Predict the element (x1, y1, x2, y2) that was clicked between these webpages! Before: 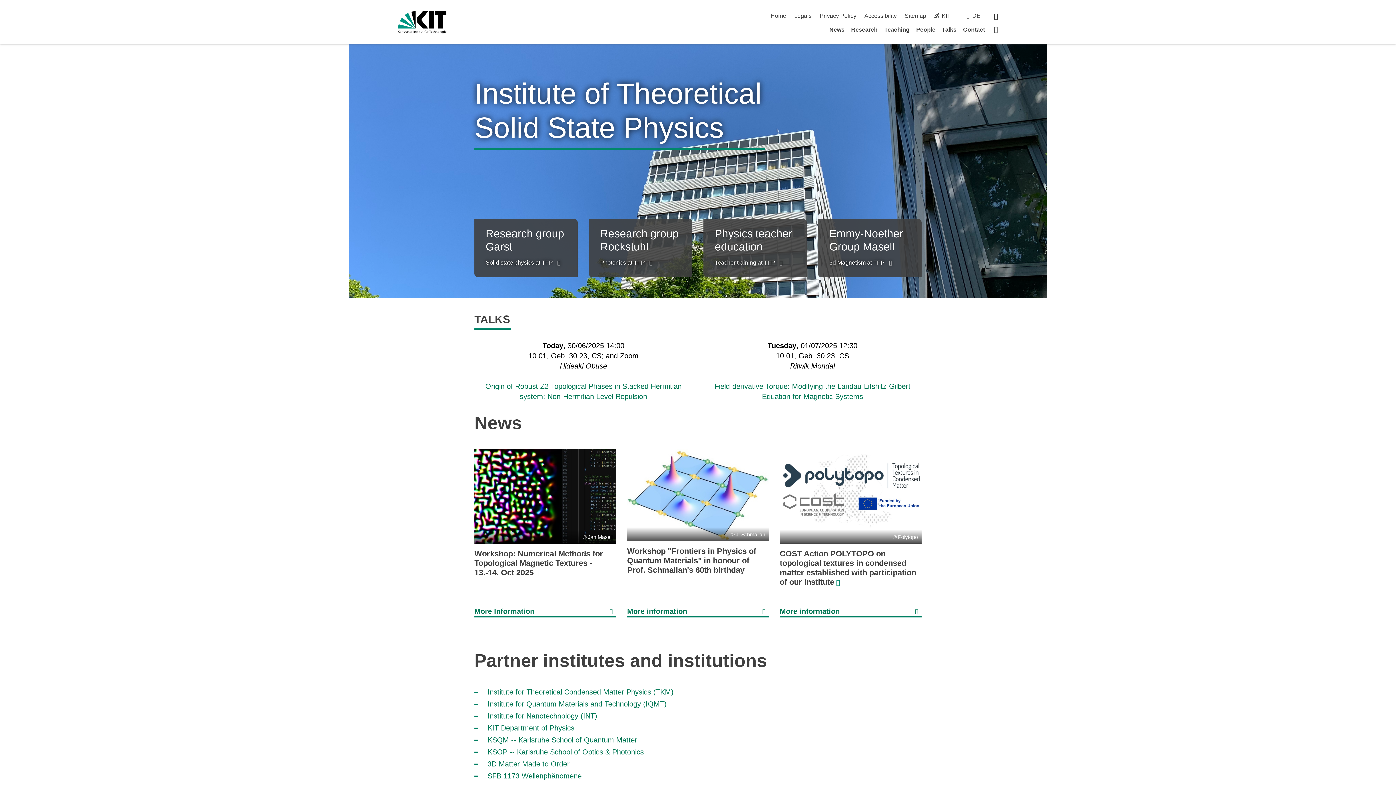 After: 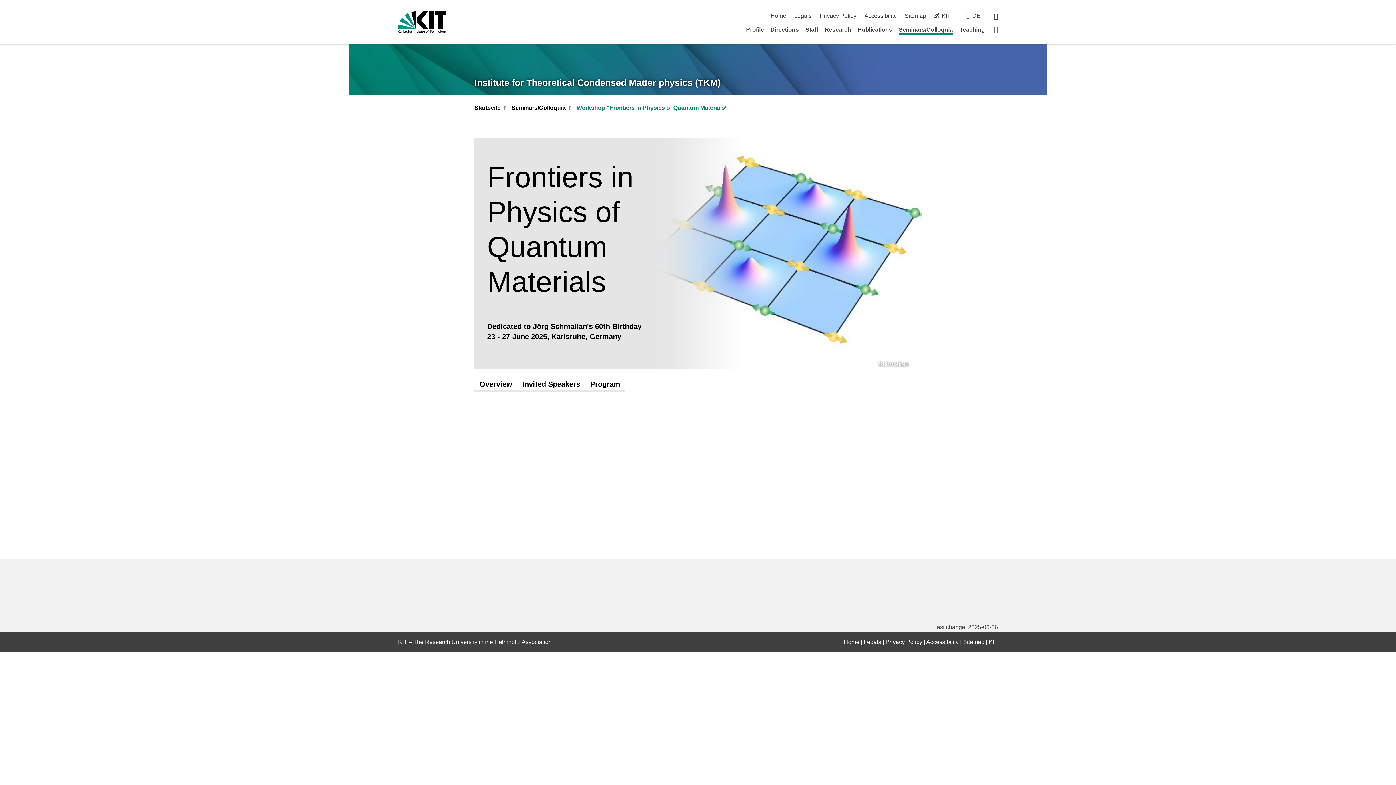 Action: bbox: (627, 606, 769, 617) label: More information